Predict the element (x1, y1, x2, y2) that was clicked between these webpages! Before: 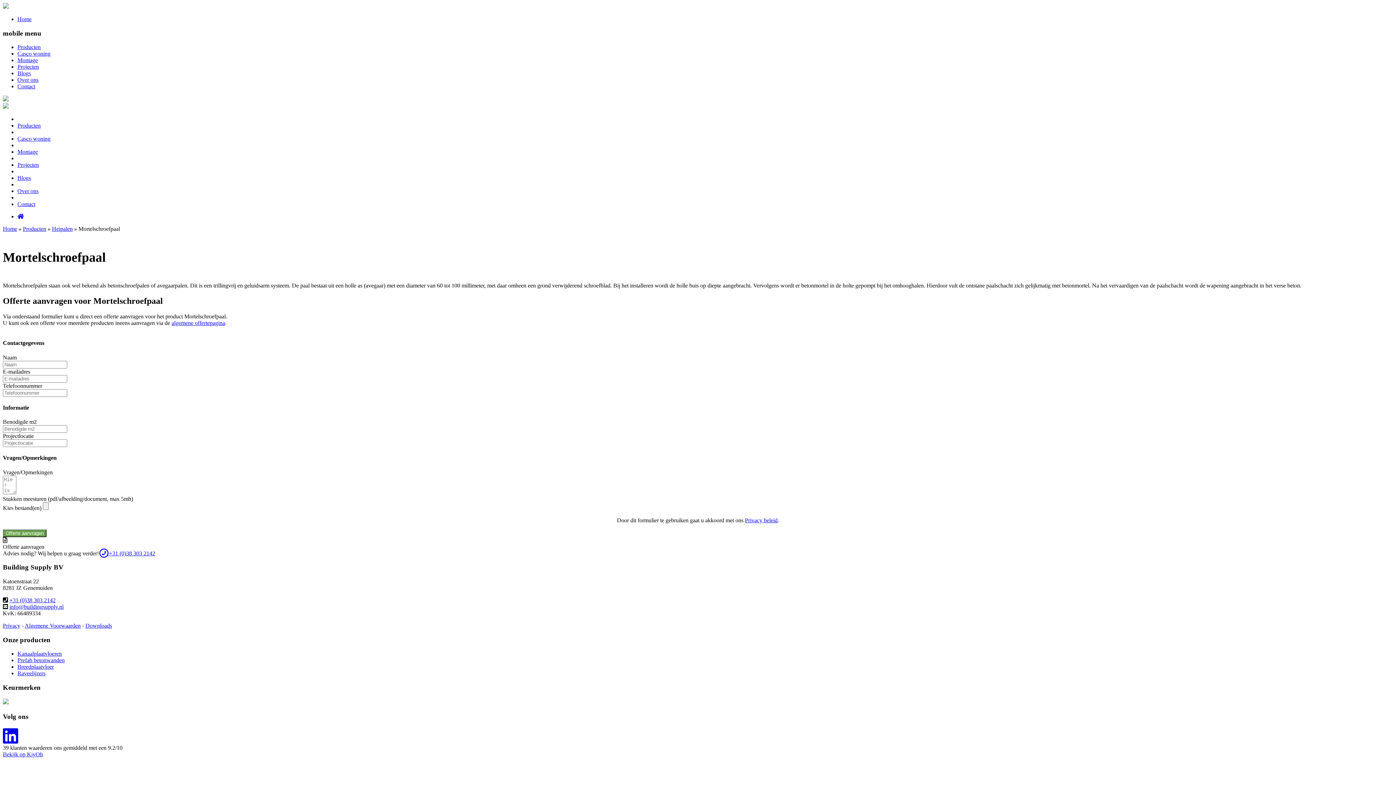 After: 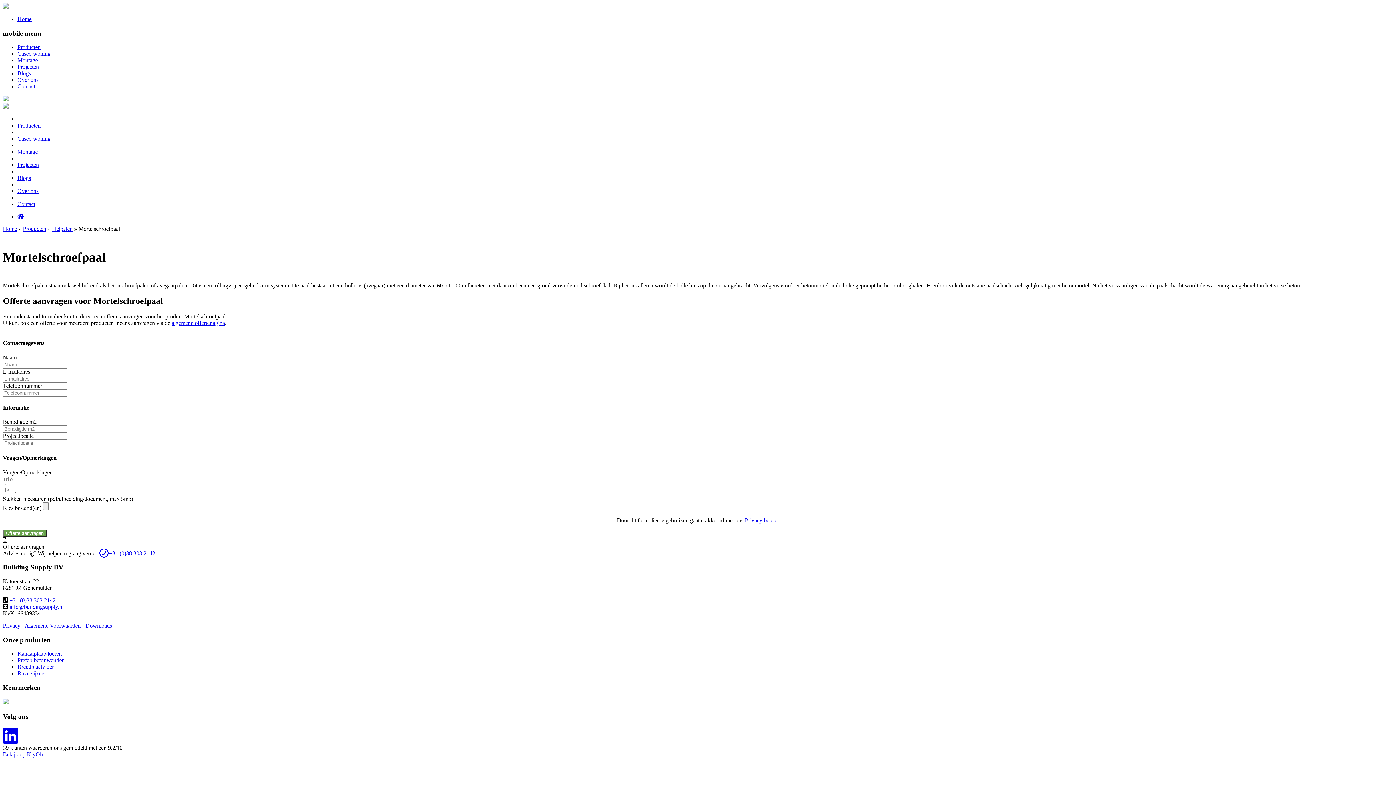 Action: label: Privacy beleid bbox: (745, 517, 777, 523)